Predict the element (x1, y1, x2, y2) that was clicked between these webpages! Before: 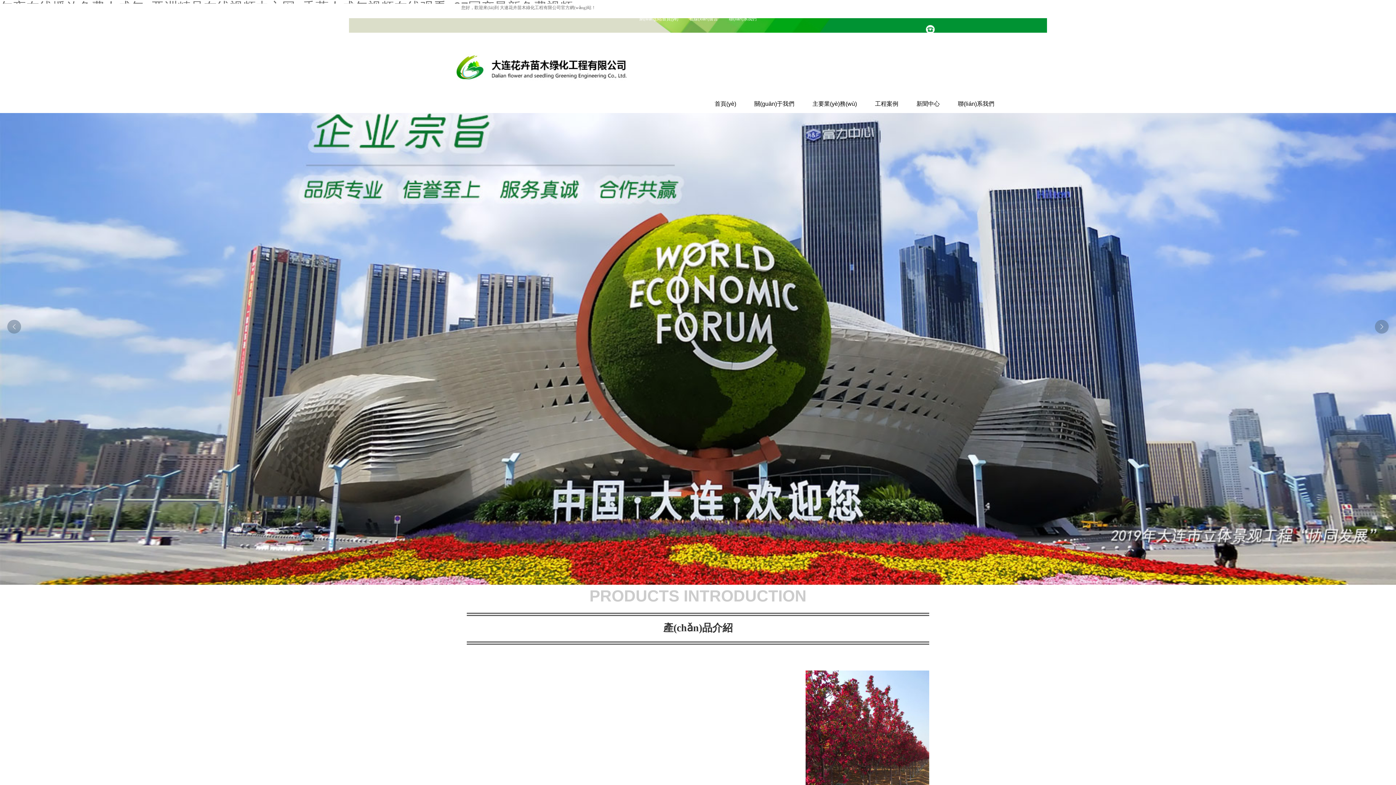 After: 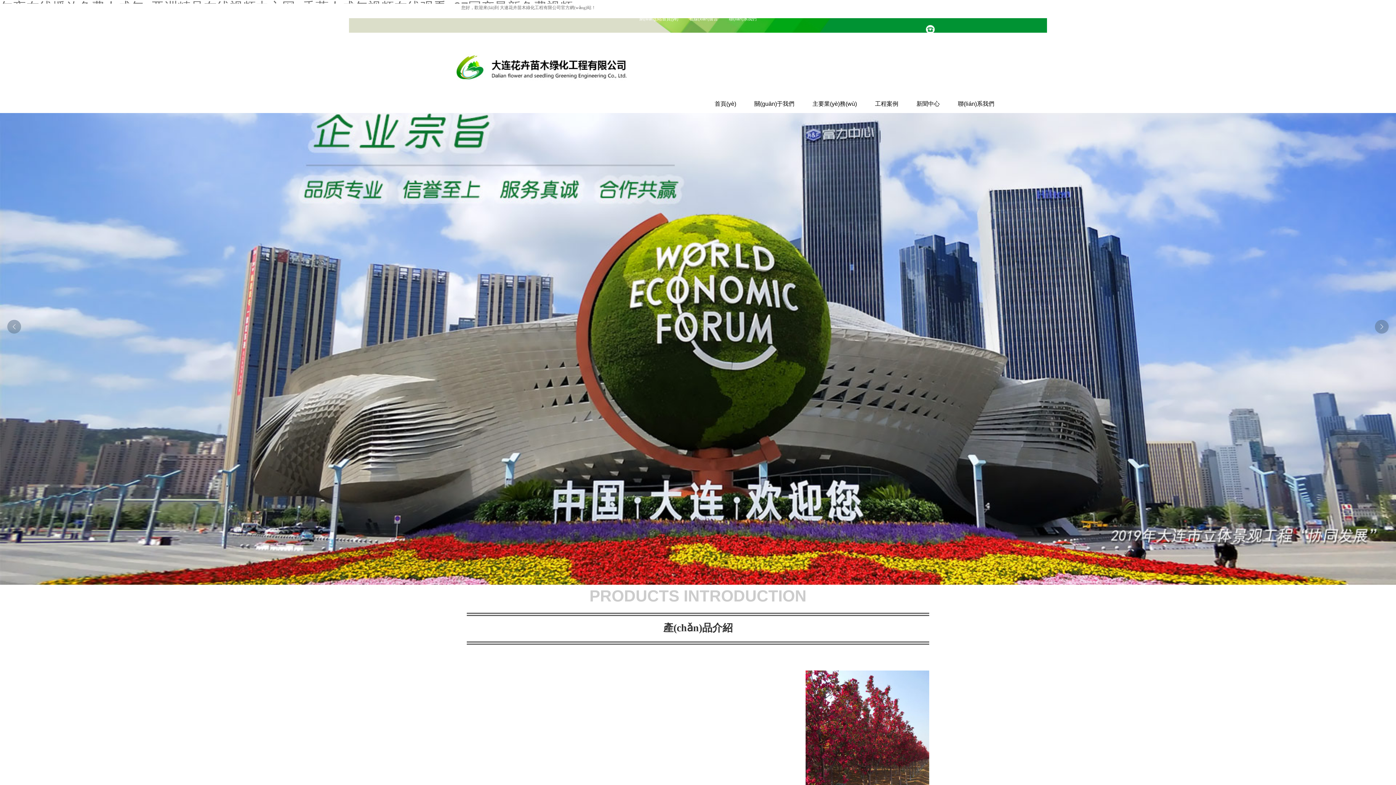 Action: bbox: (639, 16, 678, 21) label: 網(wǎng)站首頁(yè)